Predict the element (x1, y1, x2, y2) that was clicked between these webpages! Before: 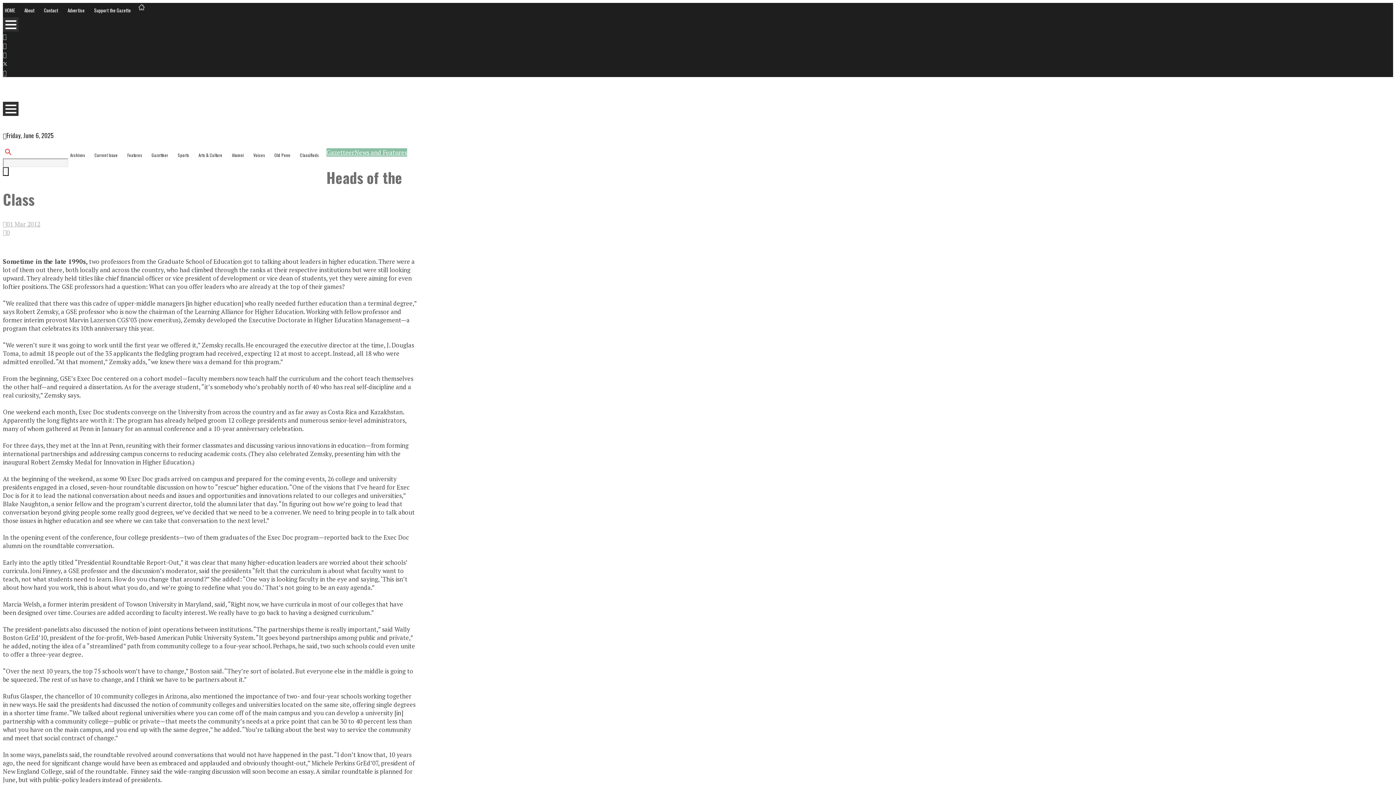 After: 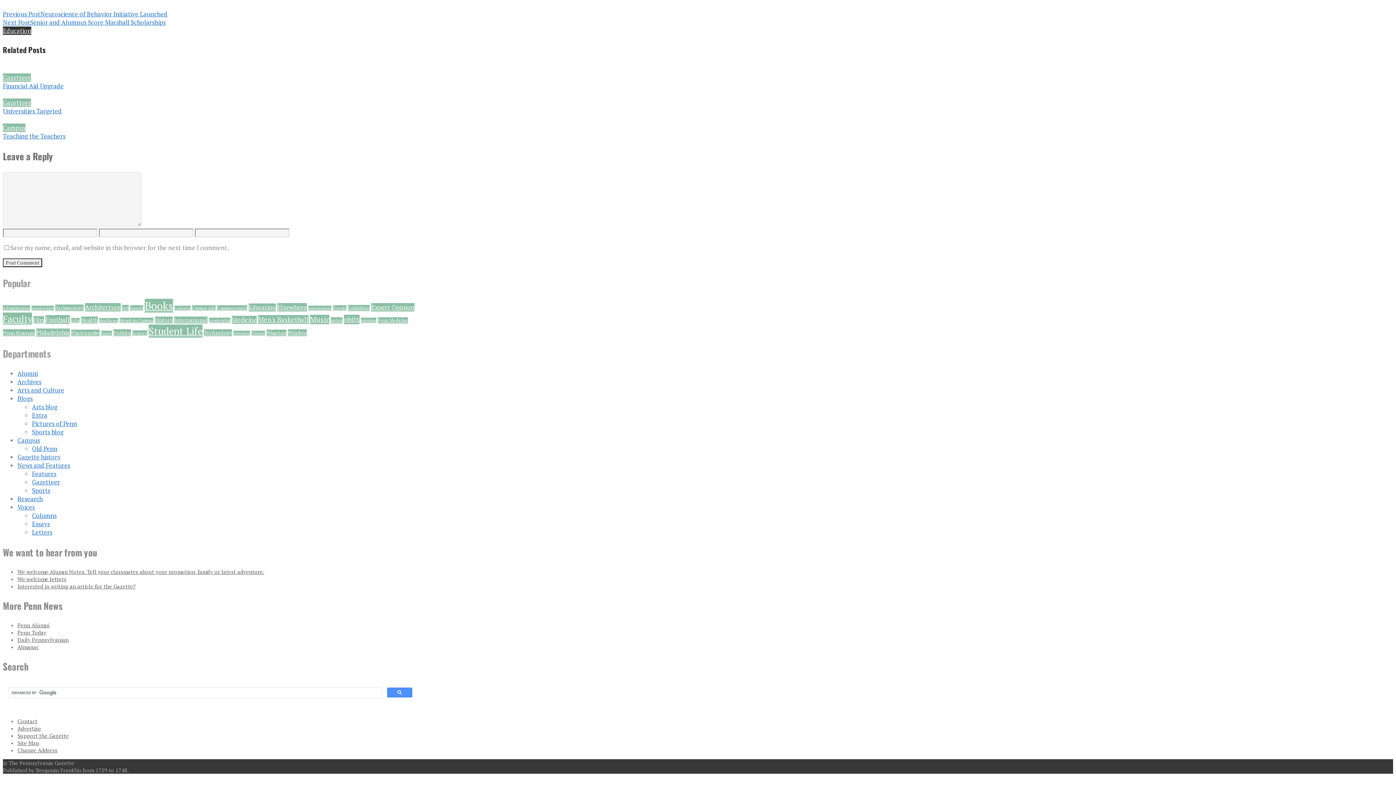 Action: label: 0 bbox: (6, 228, 9, 236)